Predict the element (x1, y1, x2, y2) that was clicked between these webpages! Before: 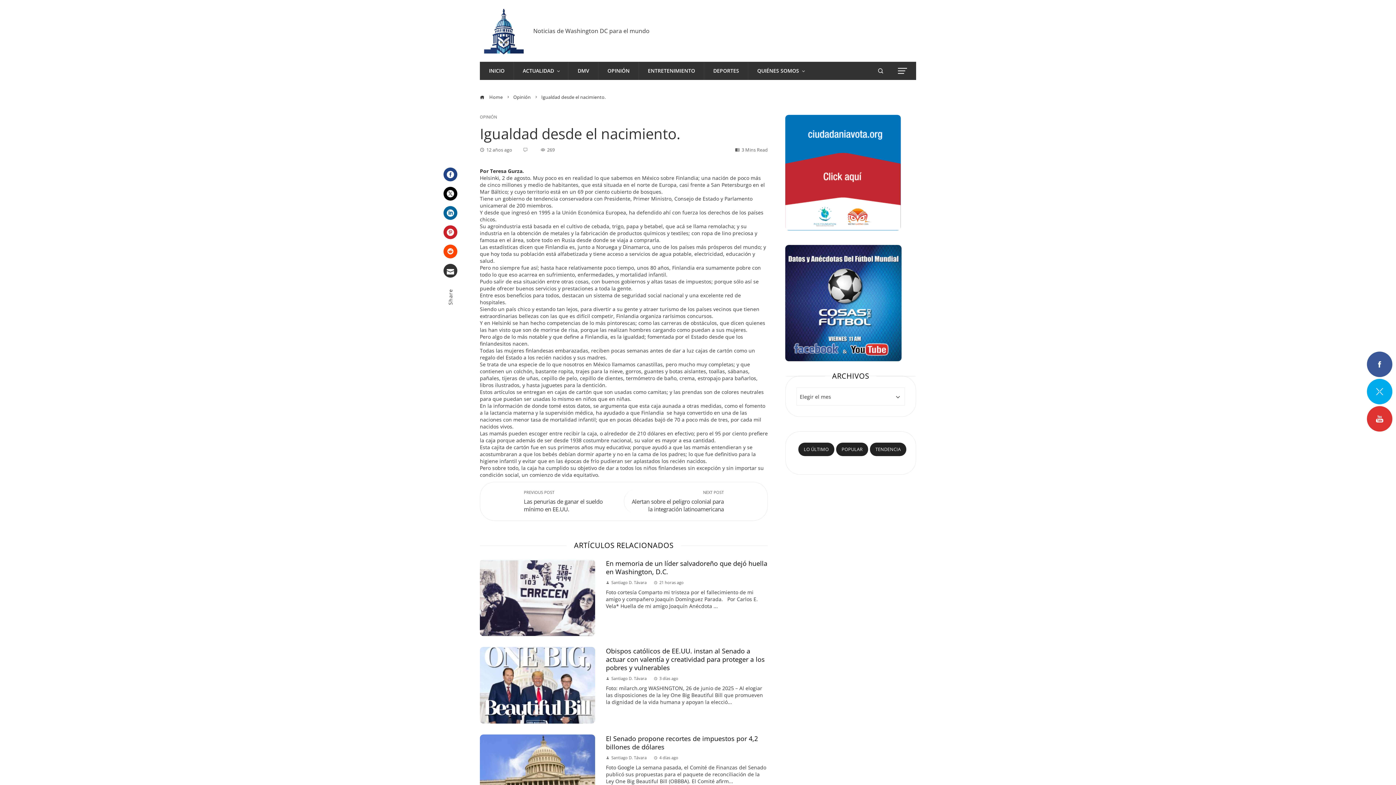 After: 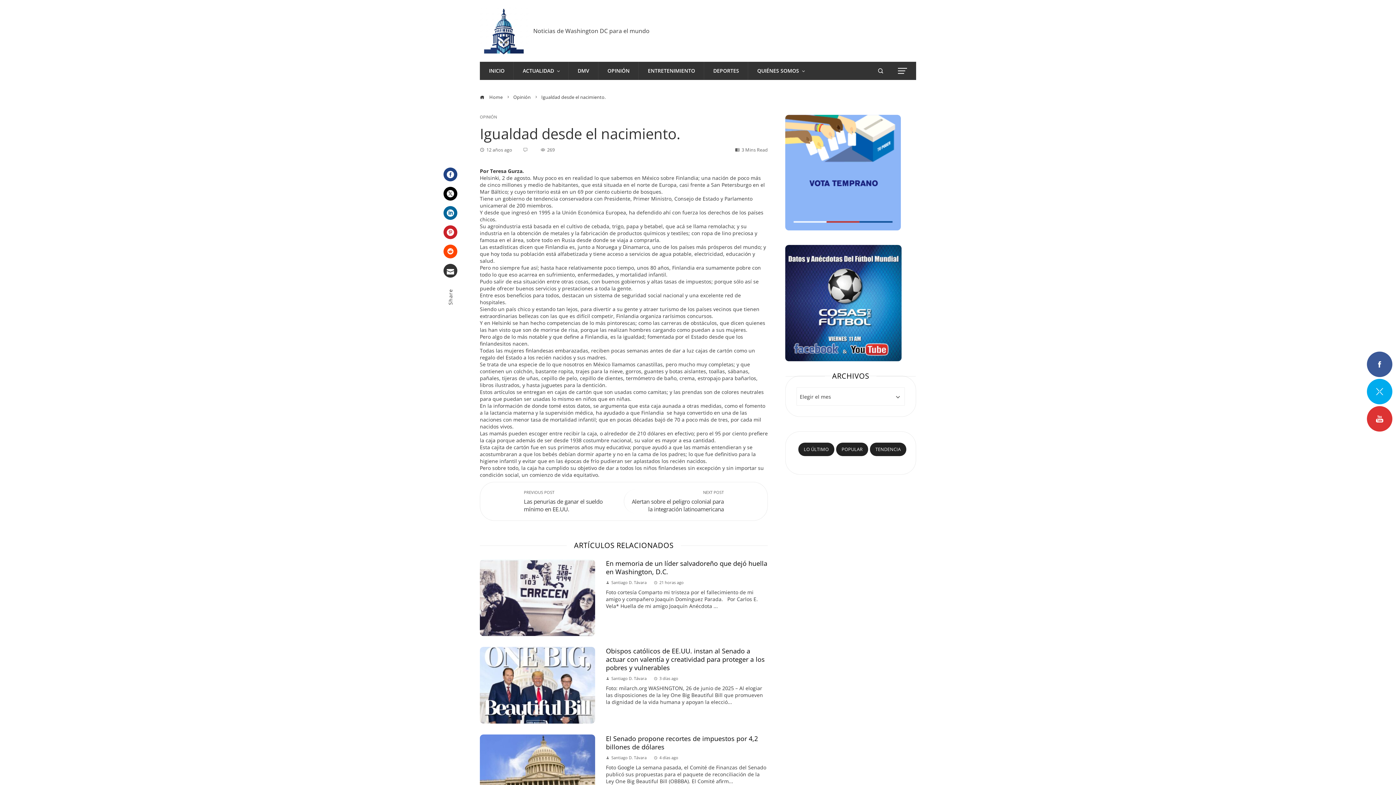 Action: bbox: (785, 299, 901, 306)